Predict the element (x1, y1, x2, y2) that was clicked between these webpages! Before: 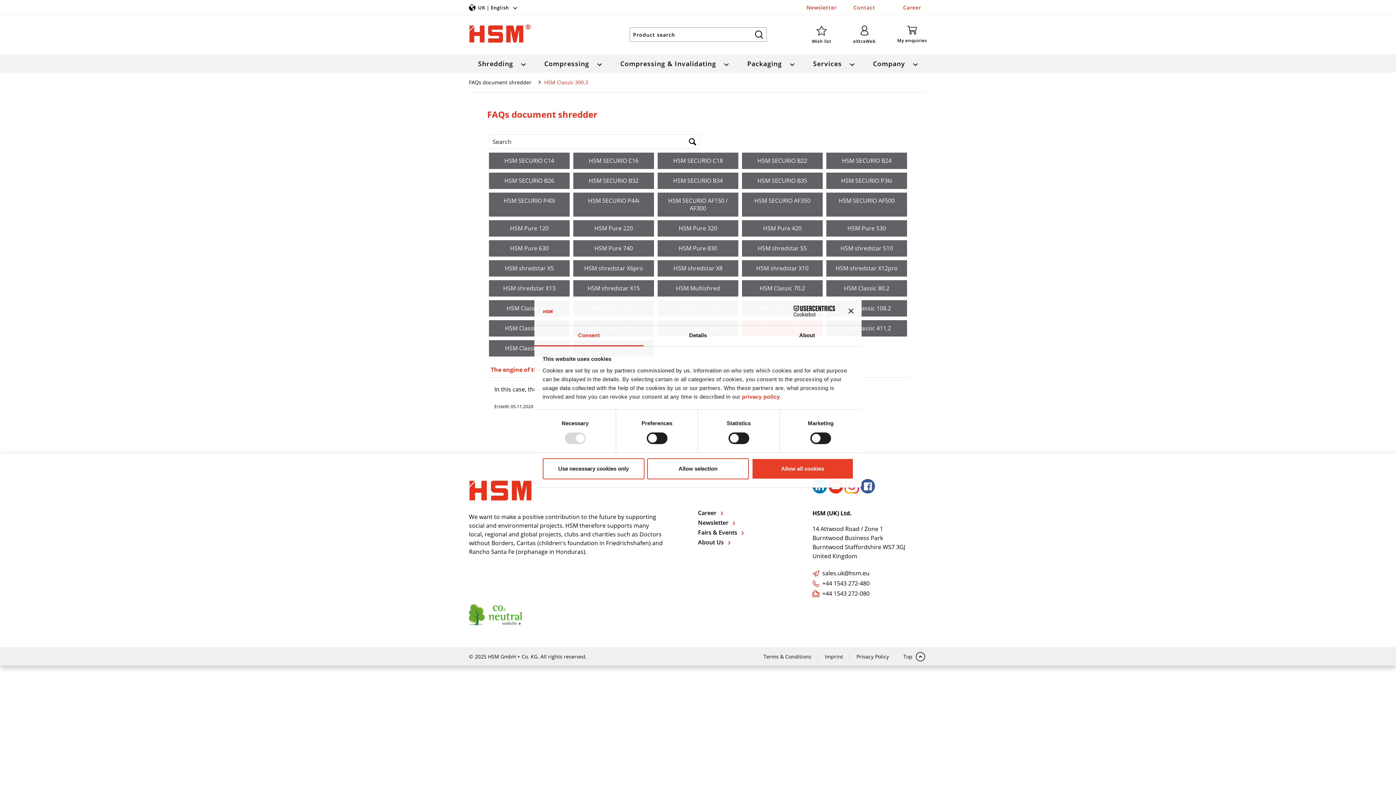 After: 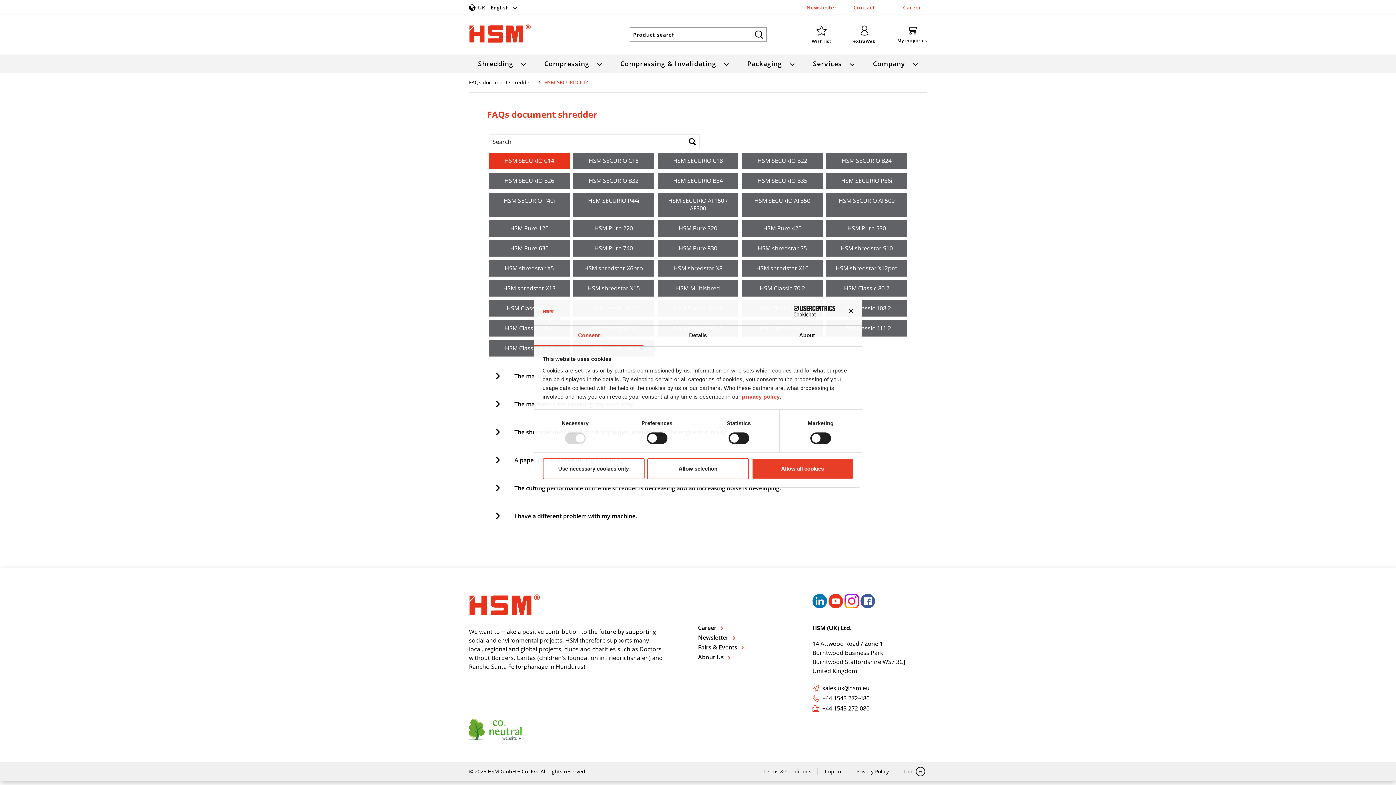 Action: label: HSM SECURIO C14 bbox: (489, 152, 569, 169)